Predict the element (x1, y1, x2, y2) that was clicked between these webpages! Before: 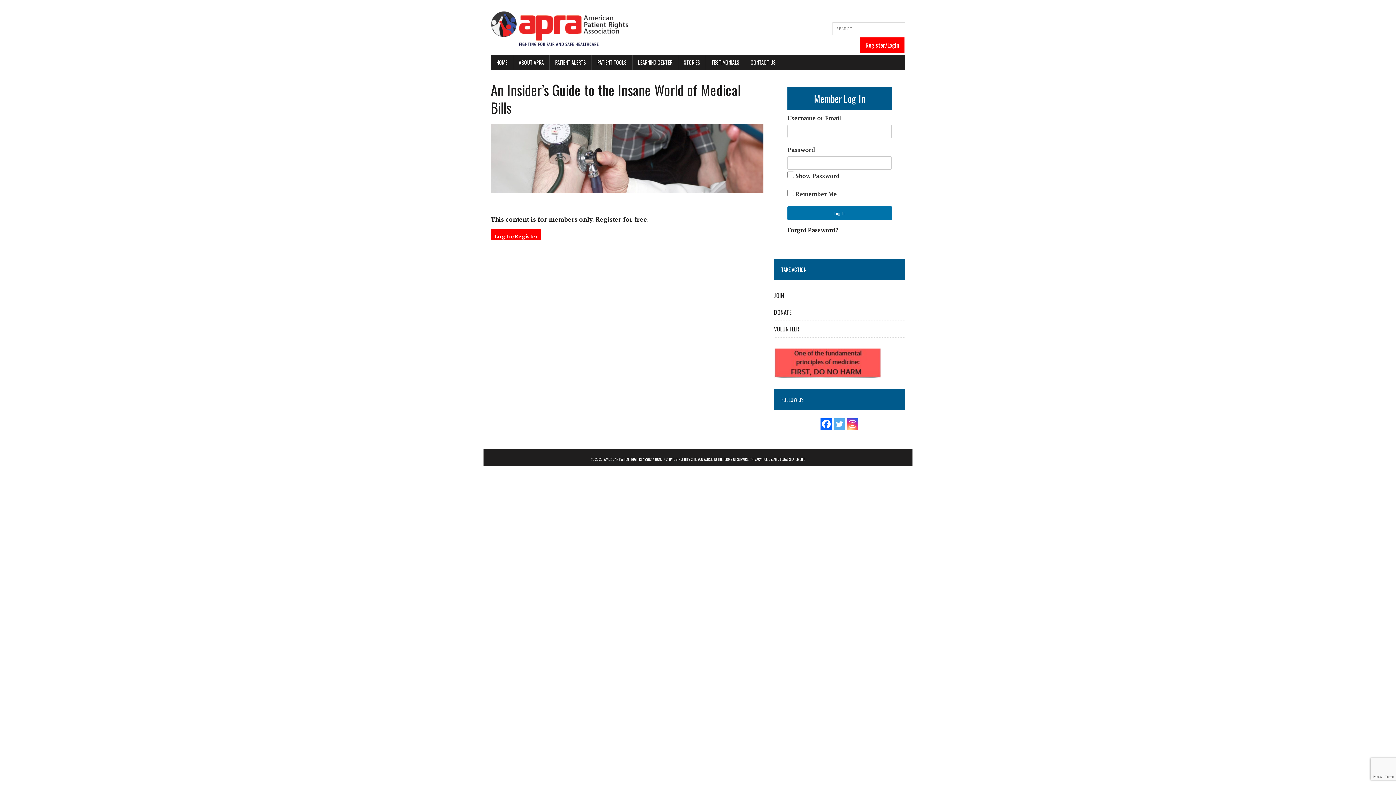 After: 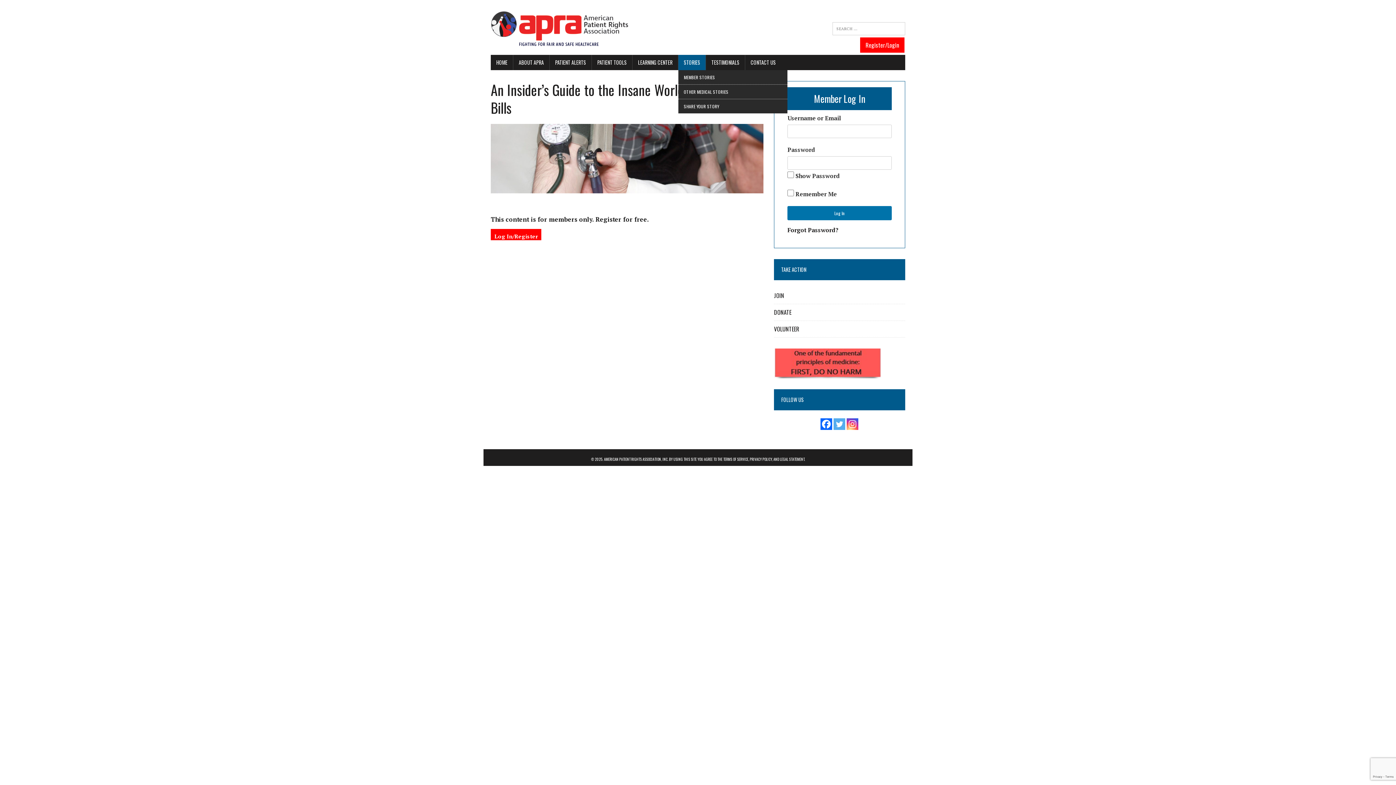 Action: label: STORIES bbox: (678, 54, 705, 70)